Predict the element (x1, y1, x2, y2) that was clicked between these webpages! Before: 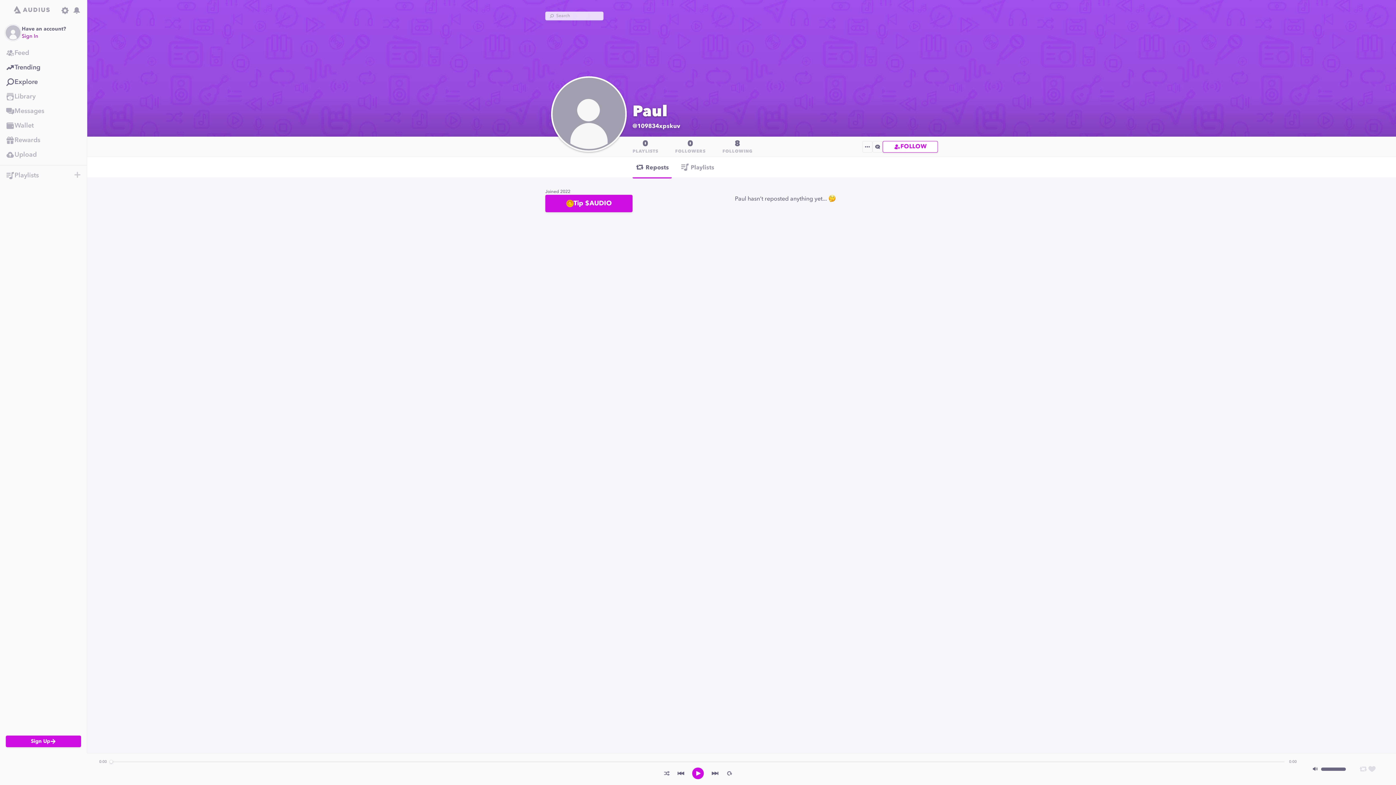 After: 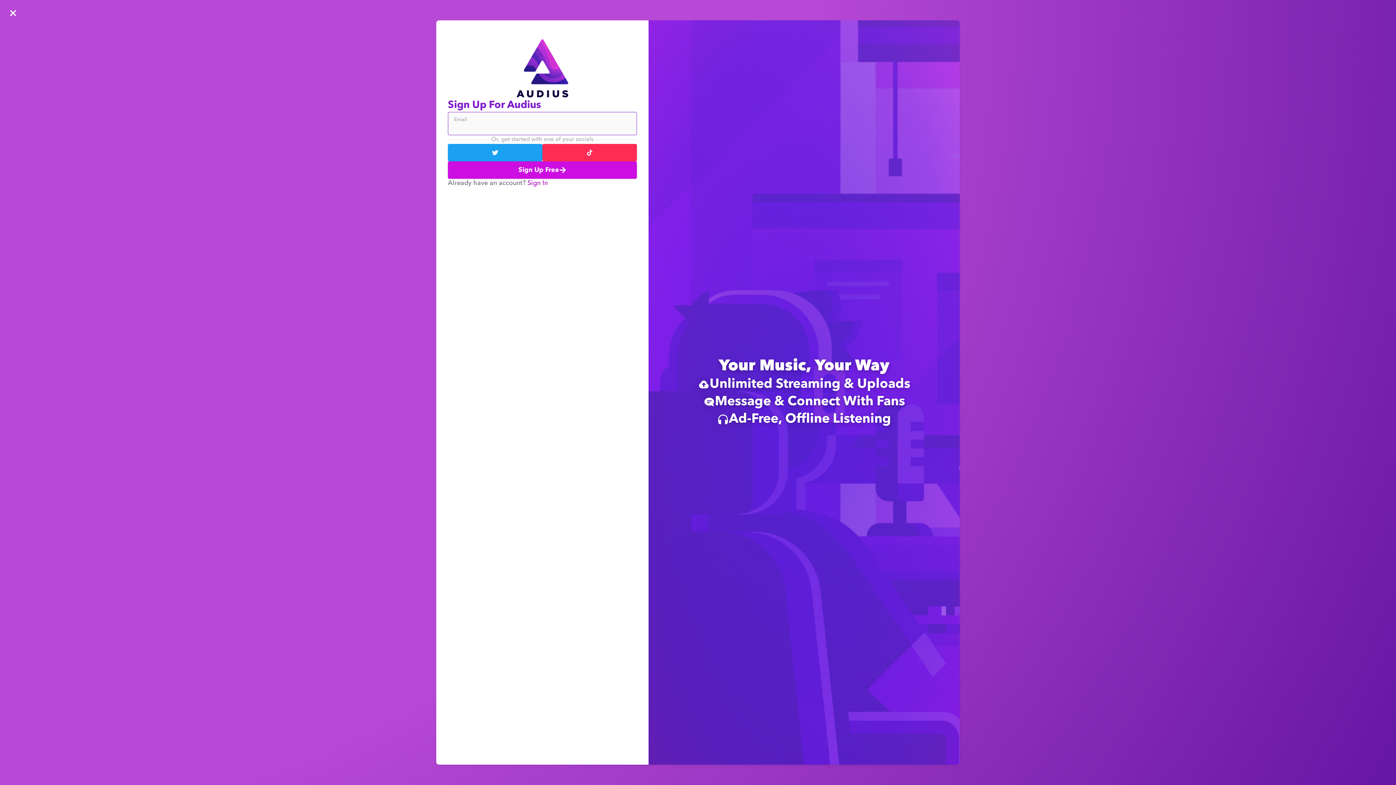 Action: label: Messages bbox: (0, 104, 86, 118)